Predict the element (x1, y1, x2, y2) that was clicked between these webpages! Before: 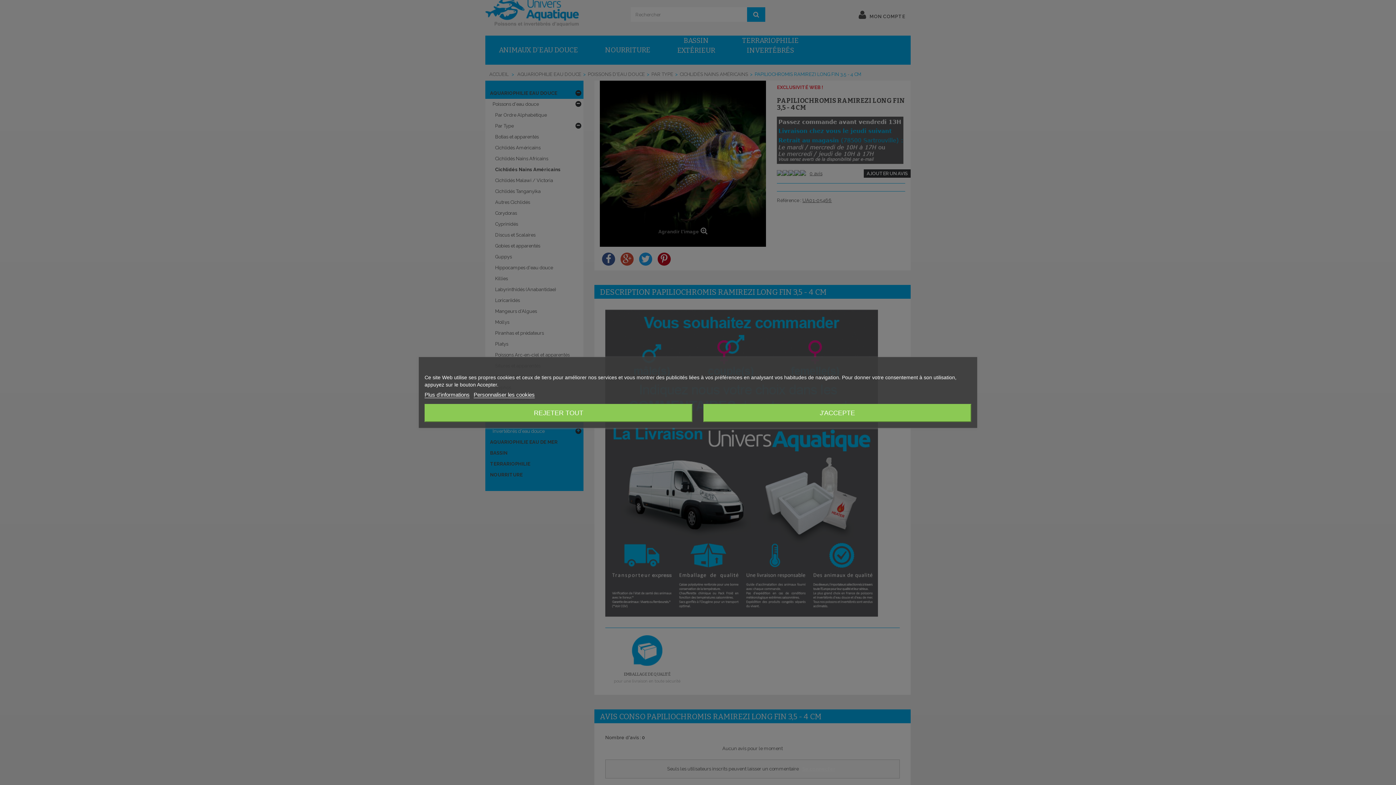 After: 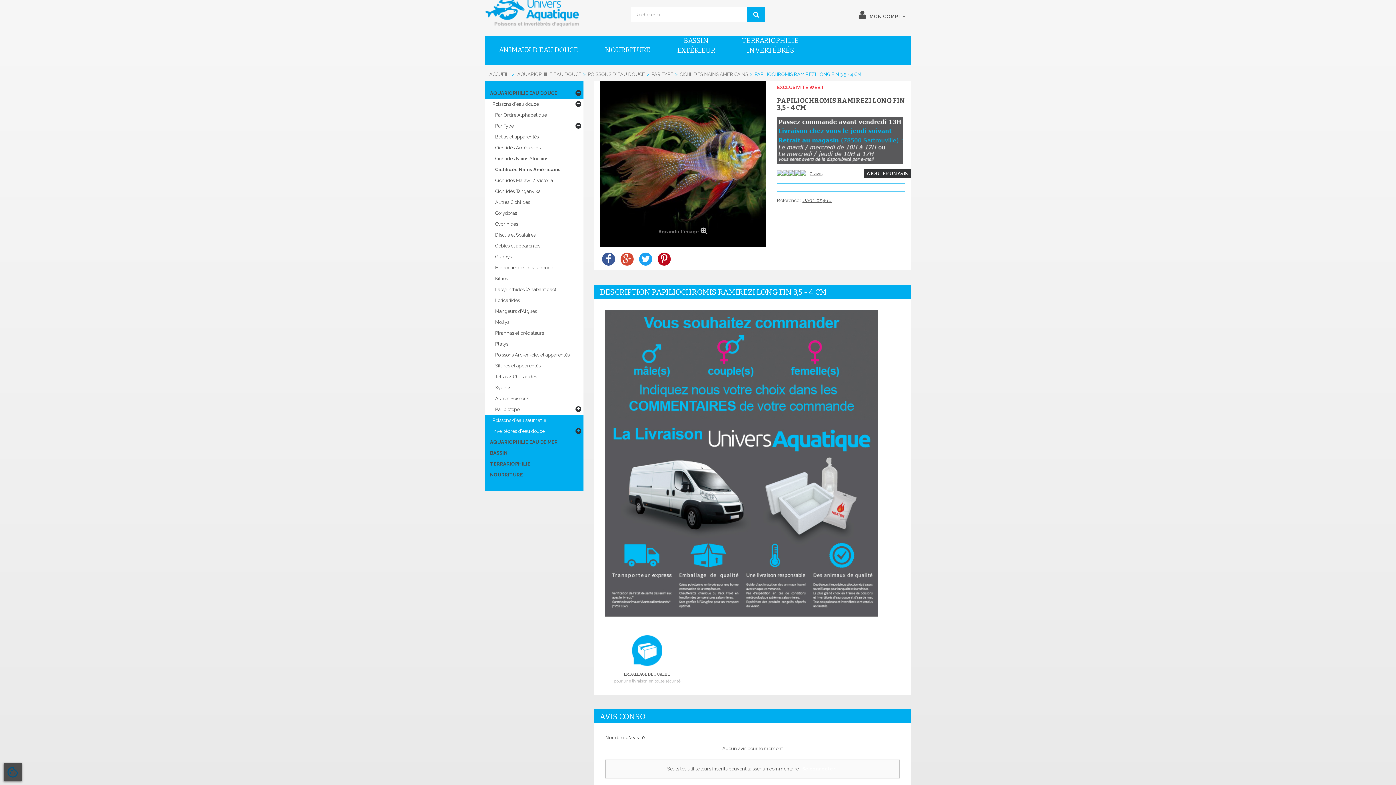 Action: bbox: (703, 404, 971, 422) label: J'ACCEPTE